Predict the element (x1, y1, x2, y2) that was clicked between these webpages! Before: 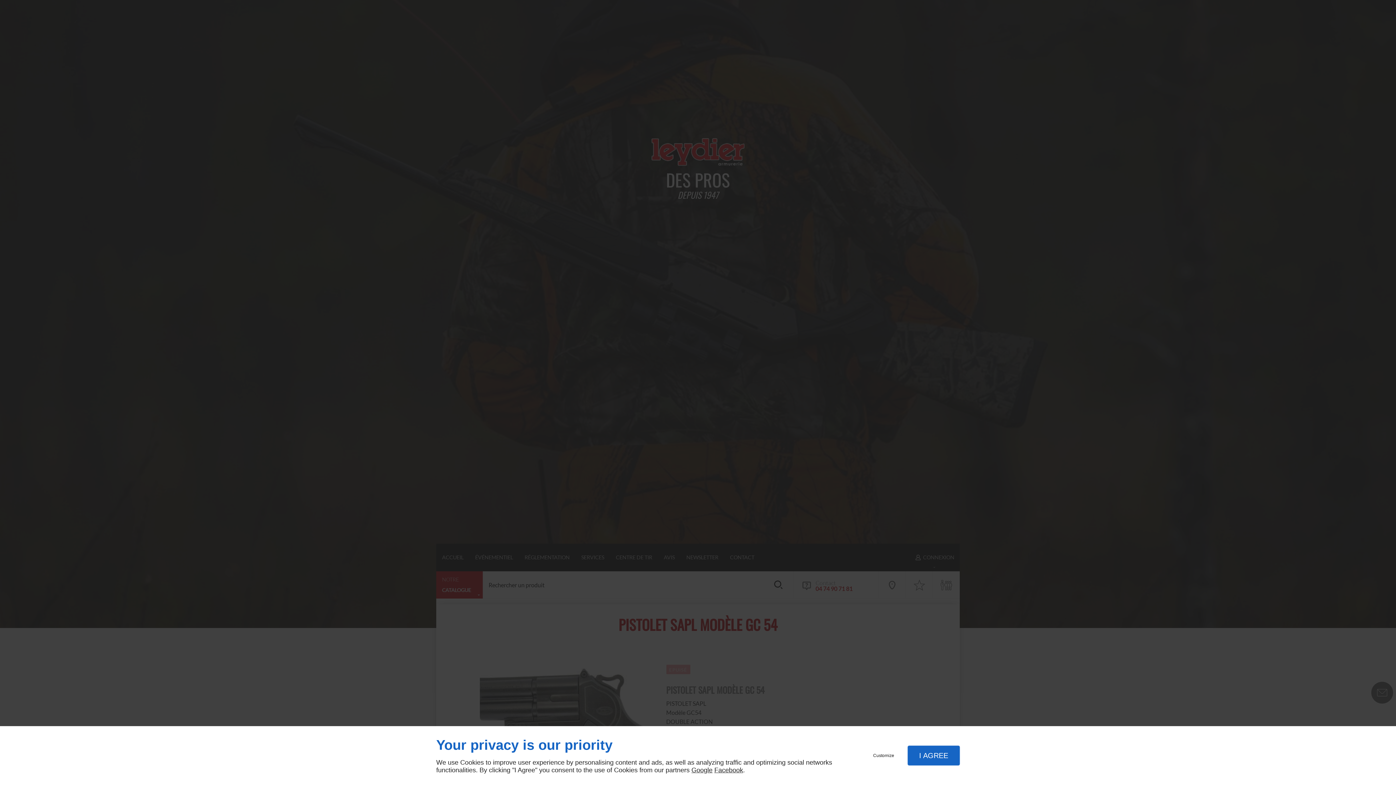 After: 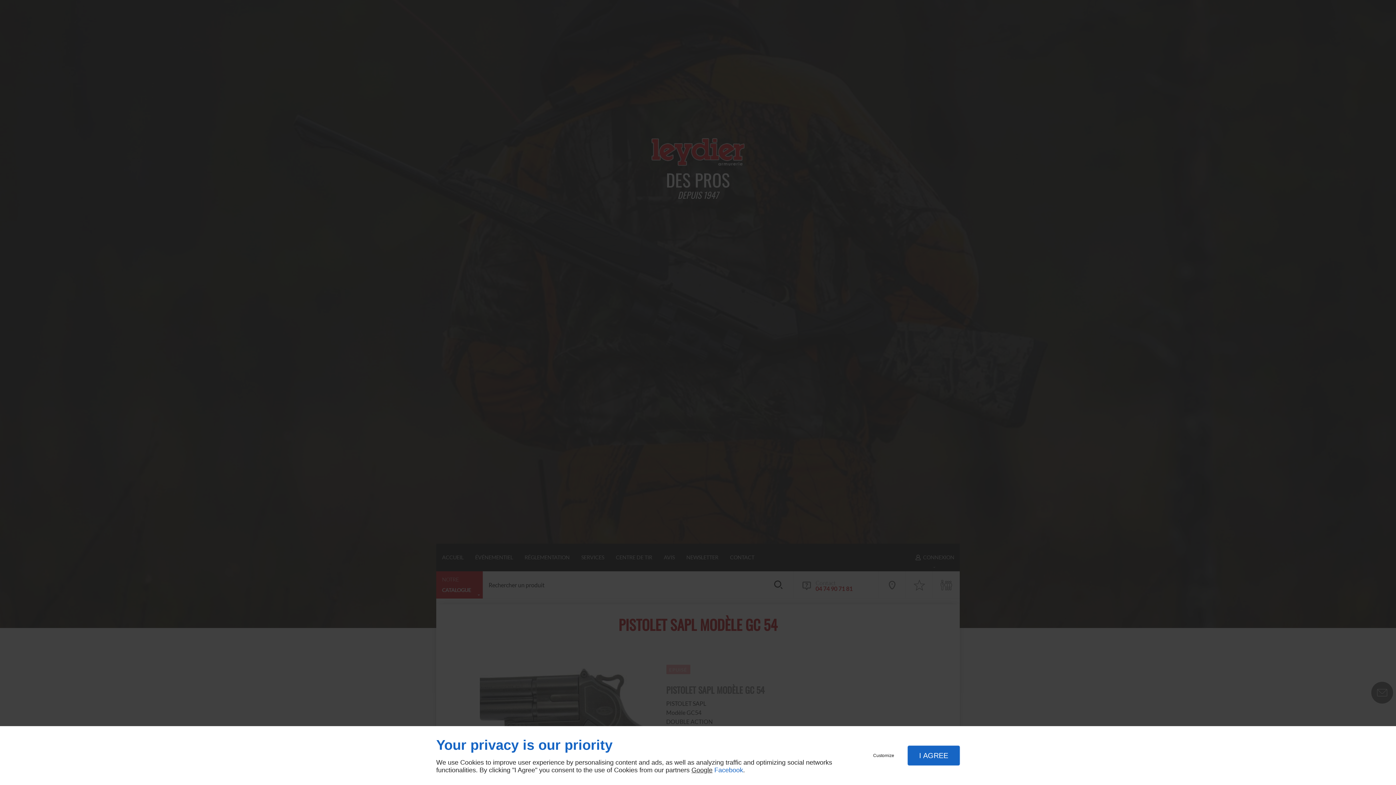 Action: bbox: (714, 766, 743, 774) label: Facebook